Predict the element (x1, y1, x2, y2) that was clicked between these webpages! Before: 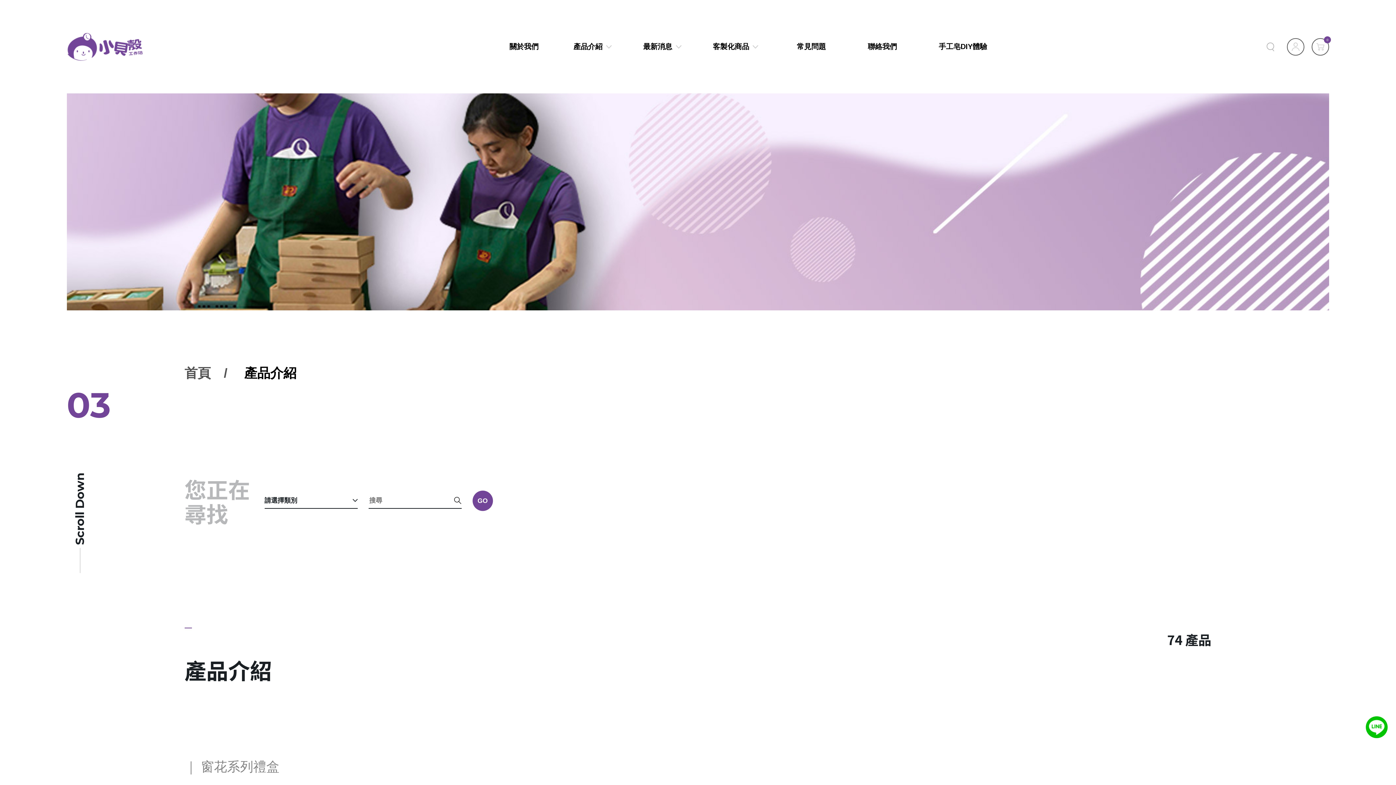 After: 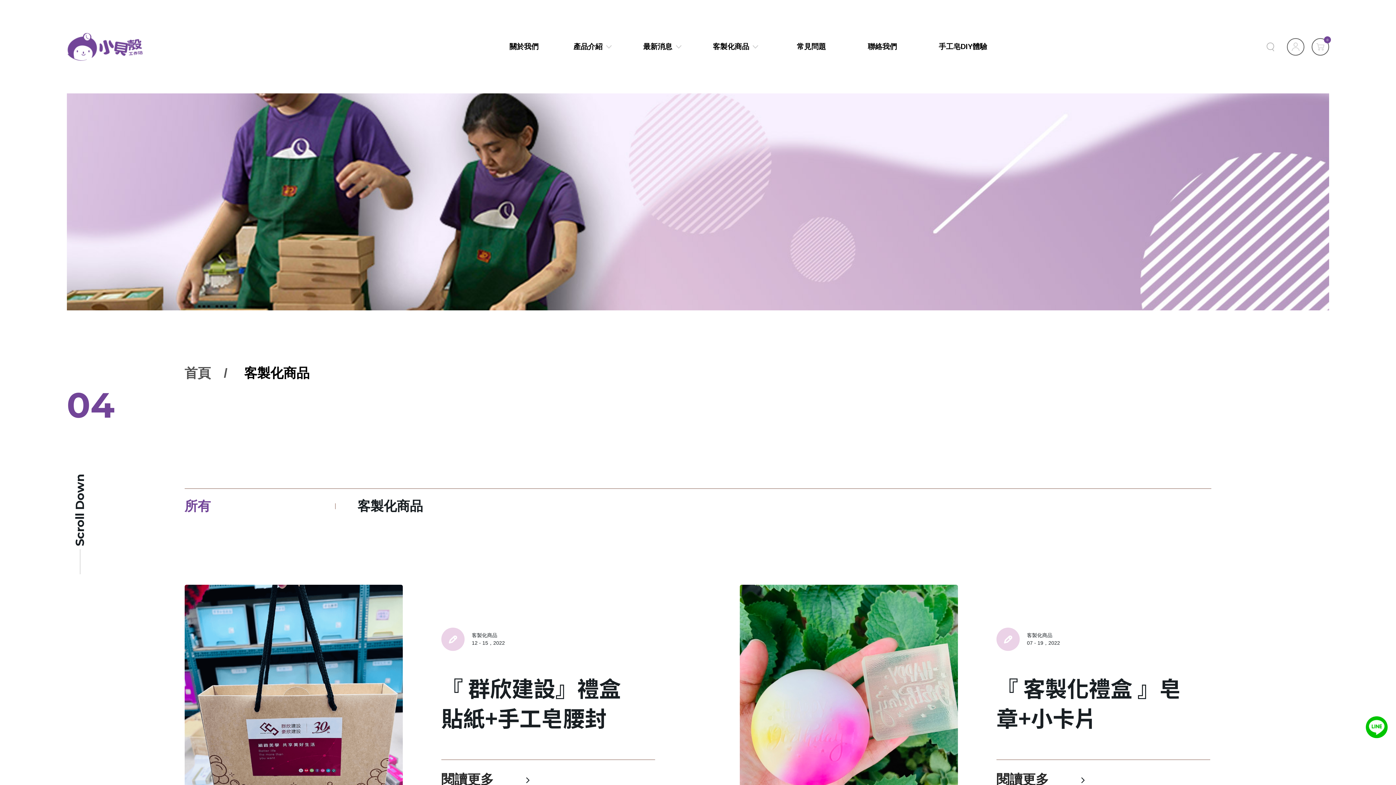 Action: label: 客製化商品 bbox: (699, 0, 749, 93)